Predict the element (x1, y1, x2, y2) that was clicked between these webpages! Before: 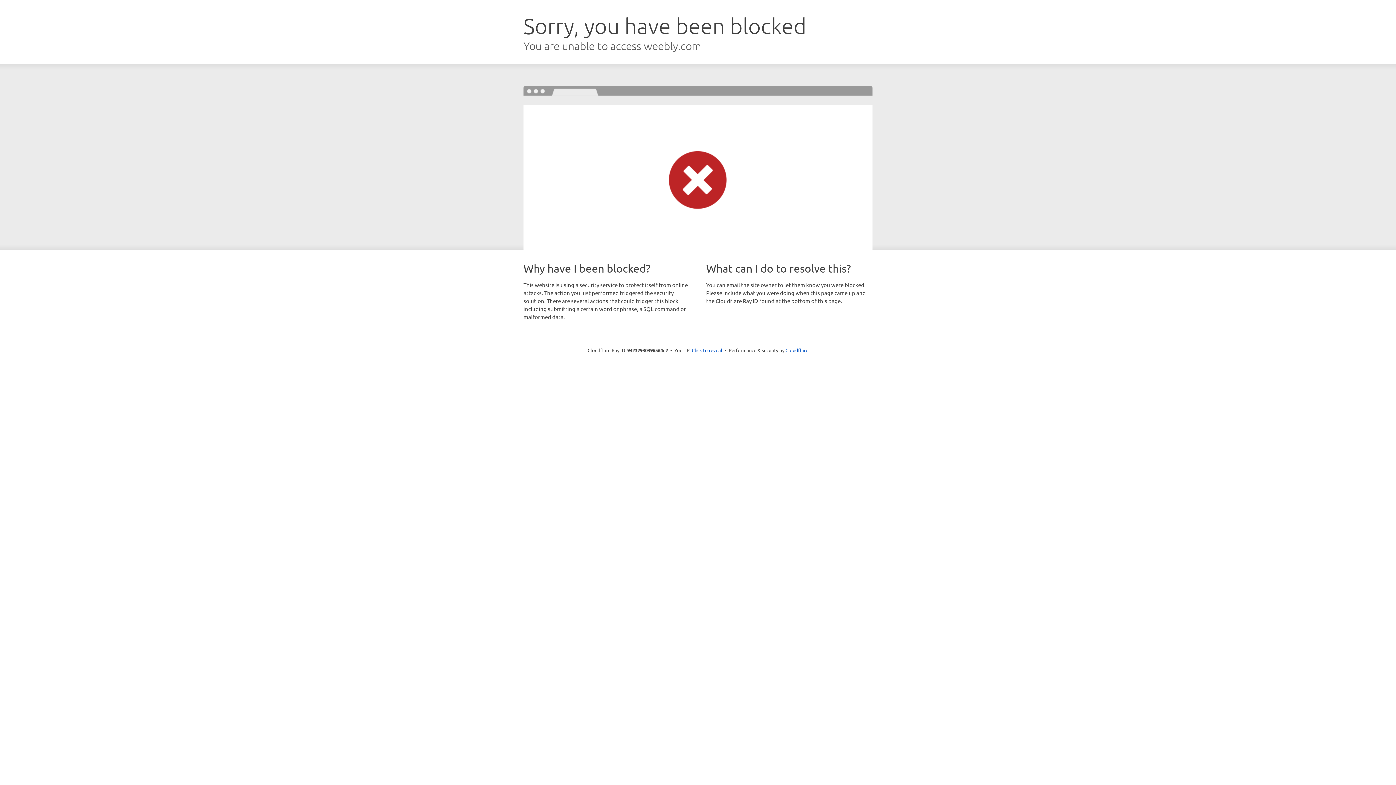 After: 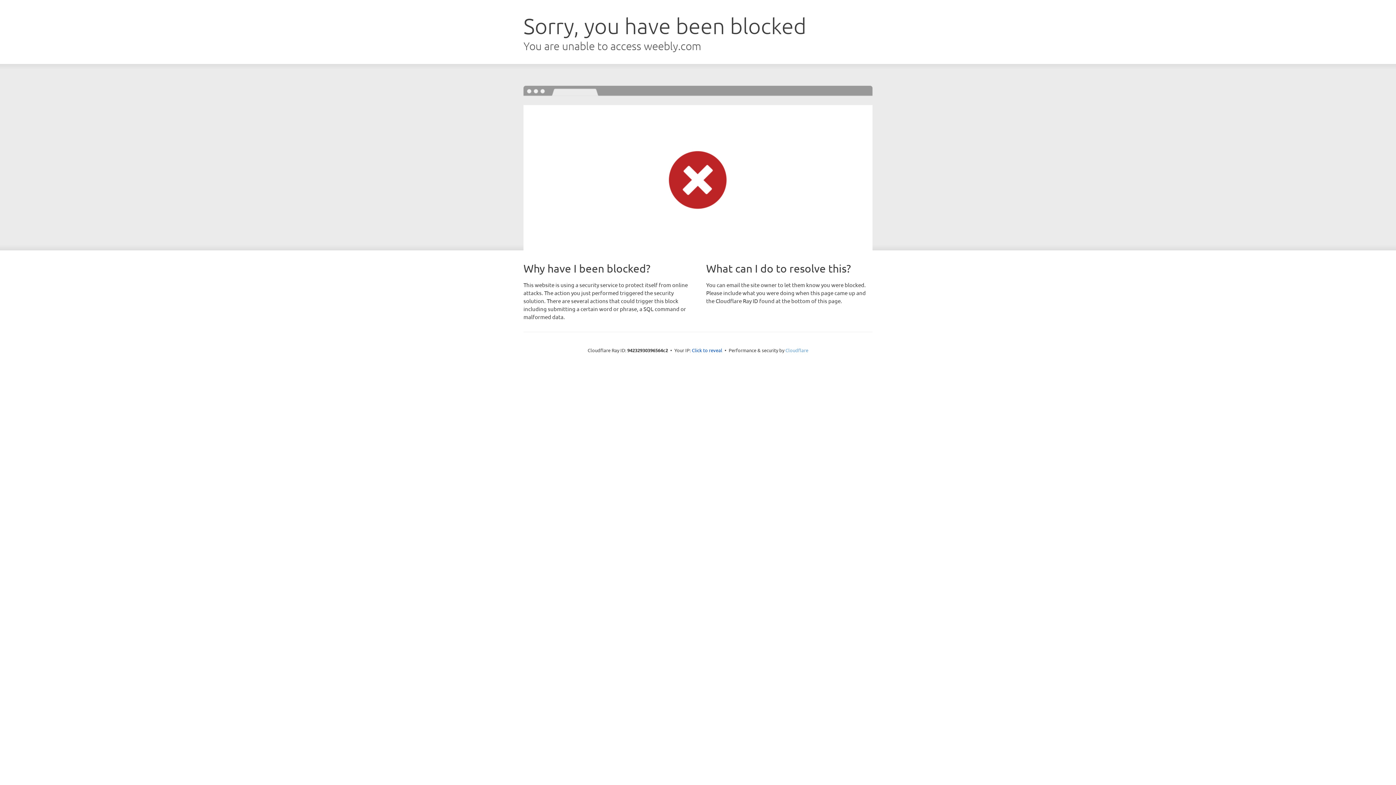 Action: bbox: (785, 347, 808, 353) label: Cloudflare